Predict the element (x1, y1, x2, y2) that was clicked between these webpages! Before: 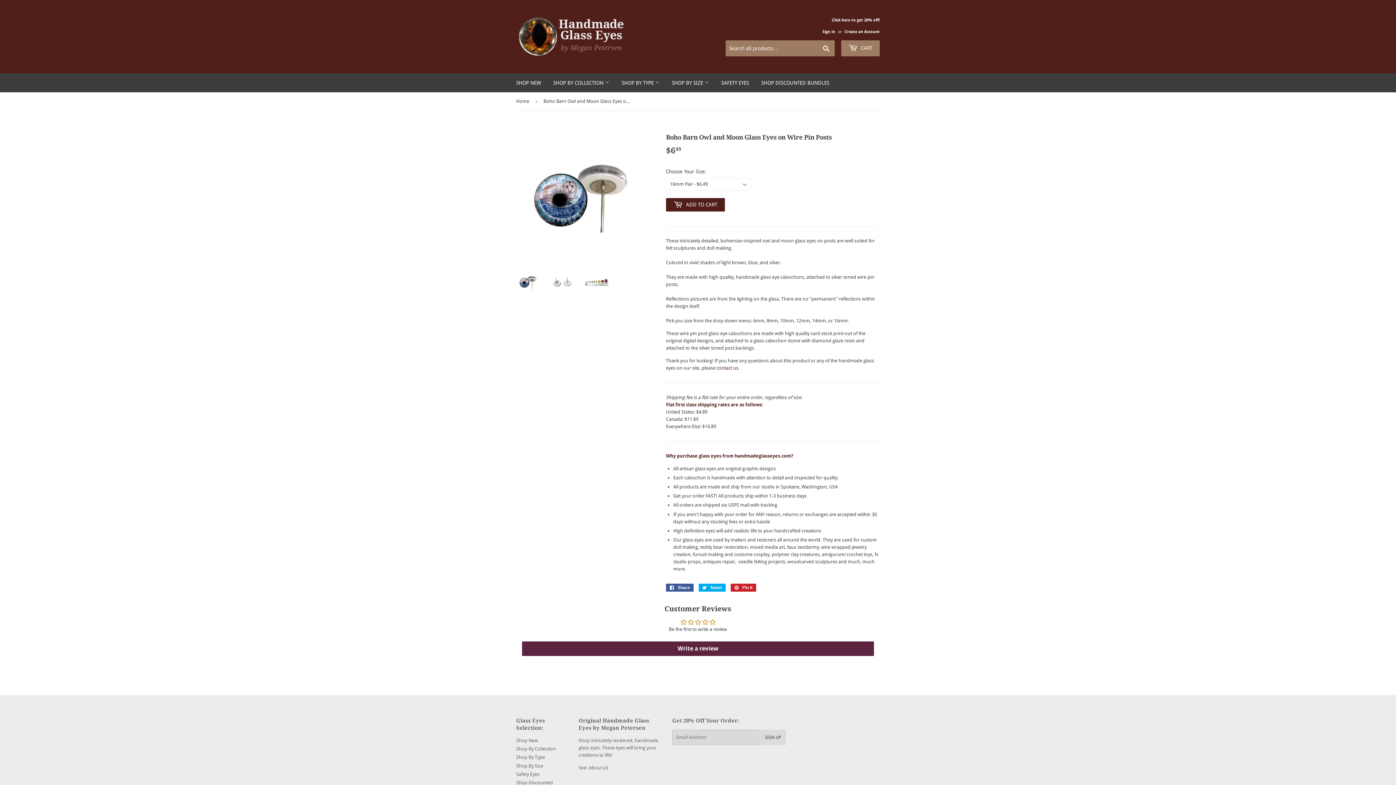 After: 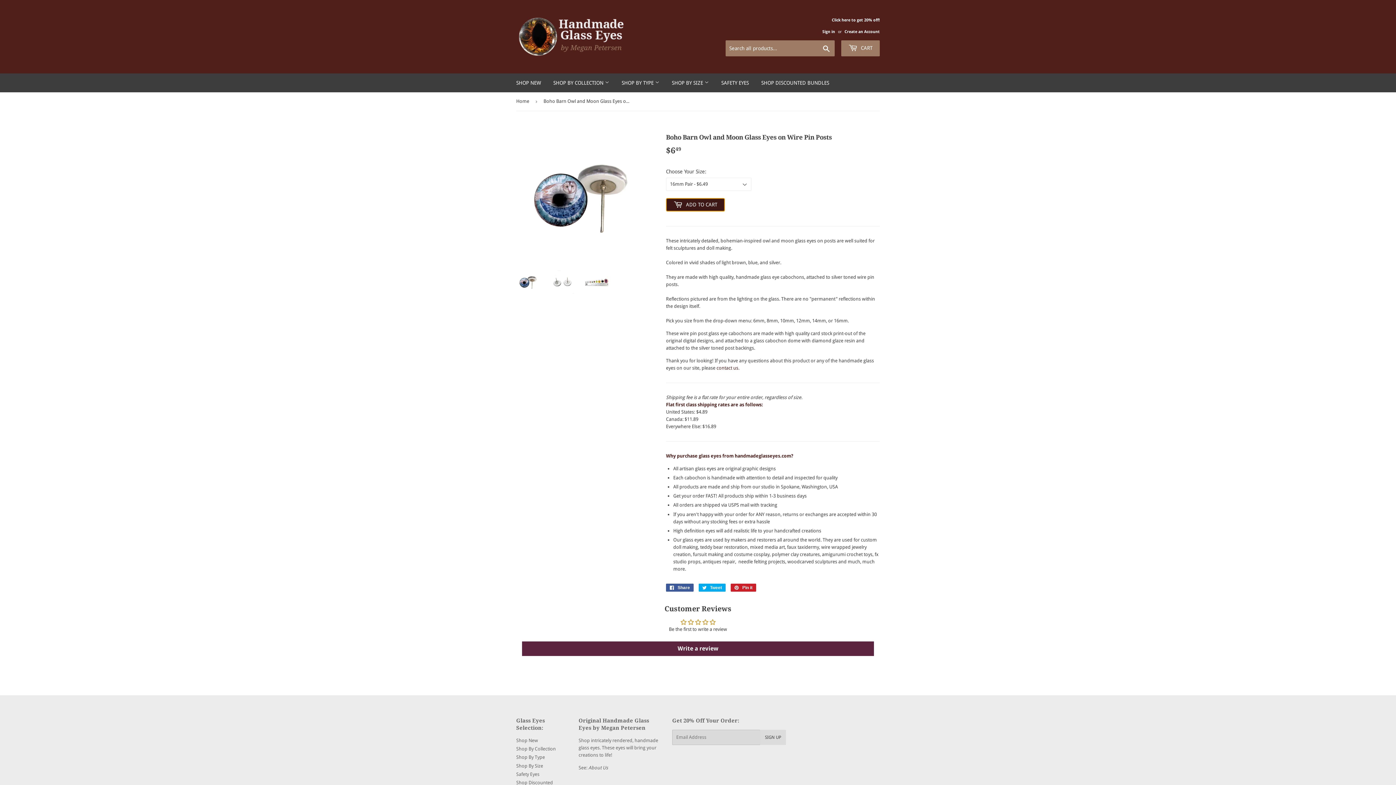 Action: bbox: (666, 198, 725, 211) label:  ADD TO CART